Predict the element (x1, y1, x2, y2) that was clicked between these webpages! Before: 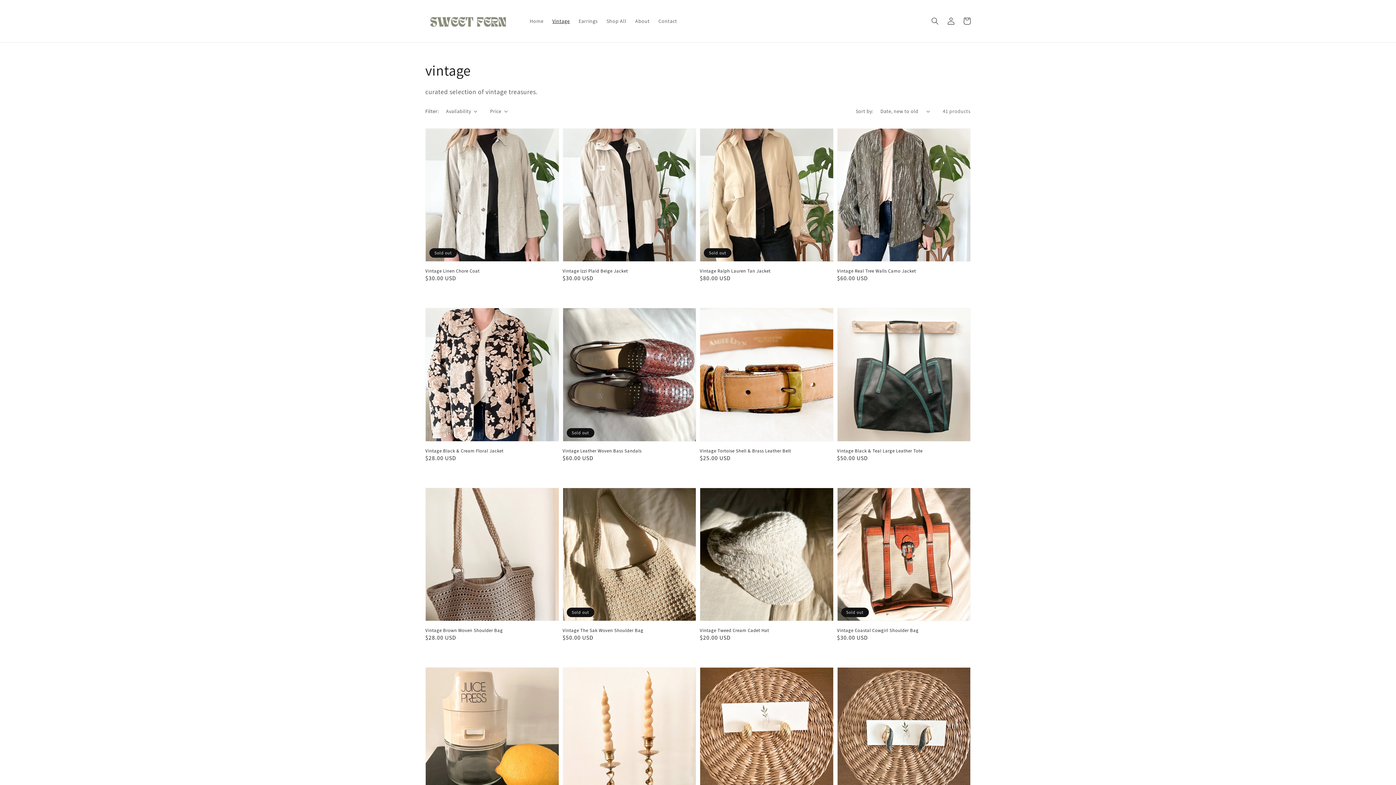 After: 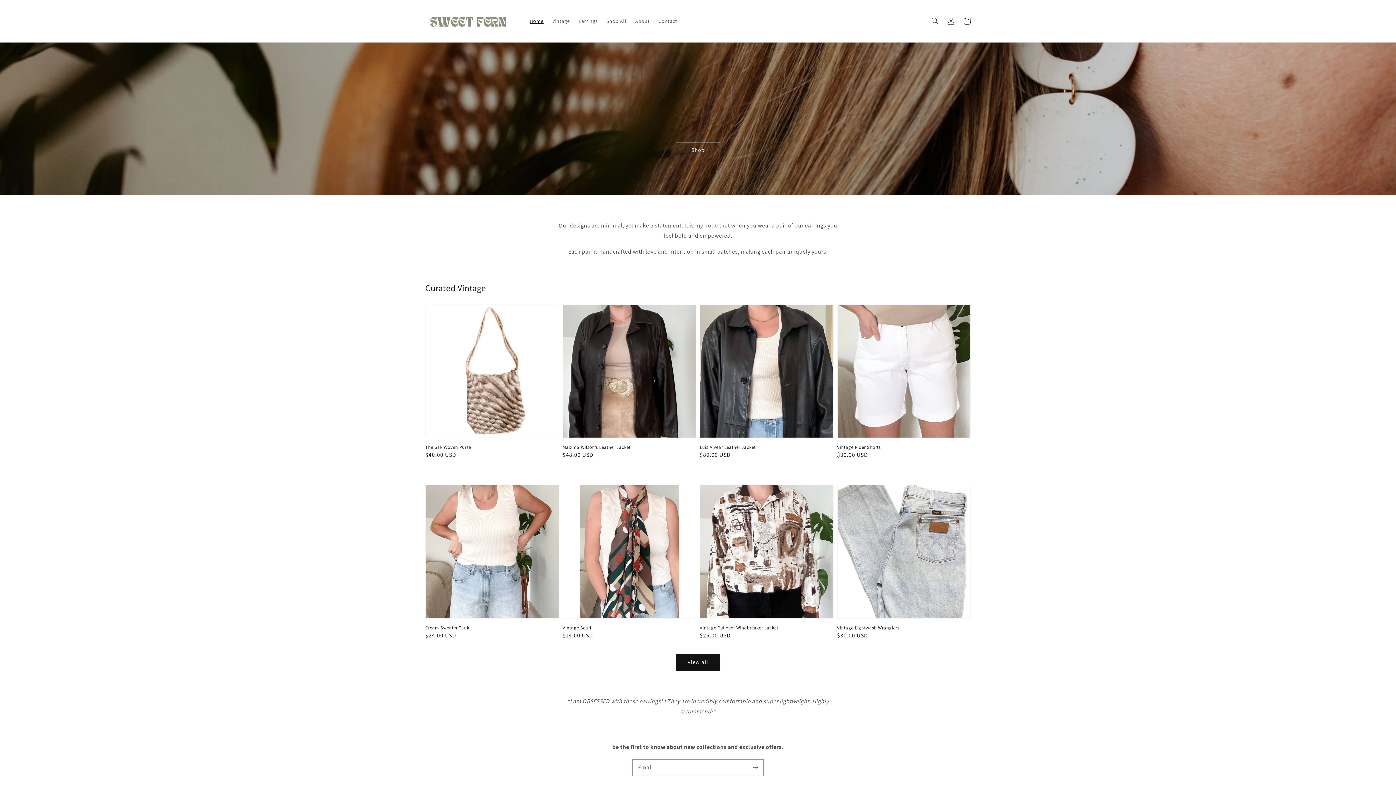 Action: label: Home bbox: (525, 13, 548, 28)